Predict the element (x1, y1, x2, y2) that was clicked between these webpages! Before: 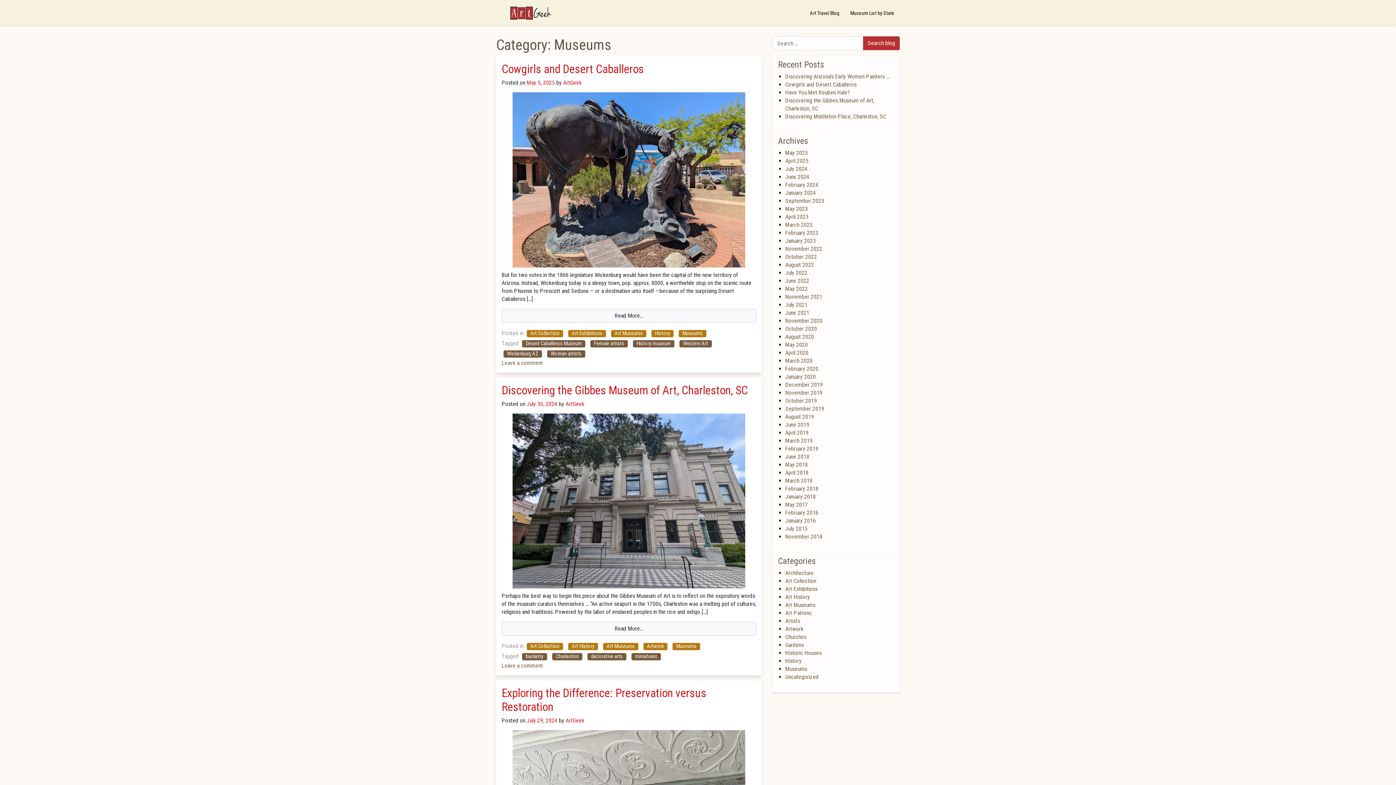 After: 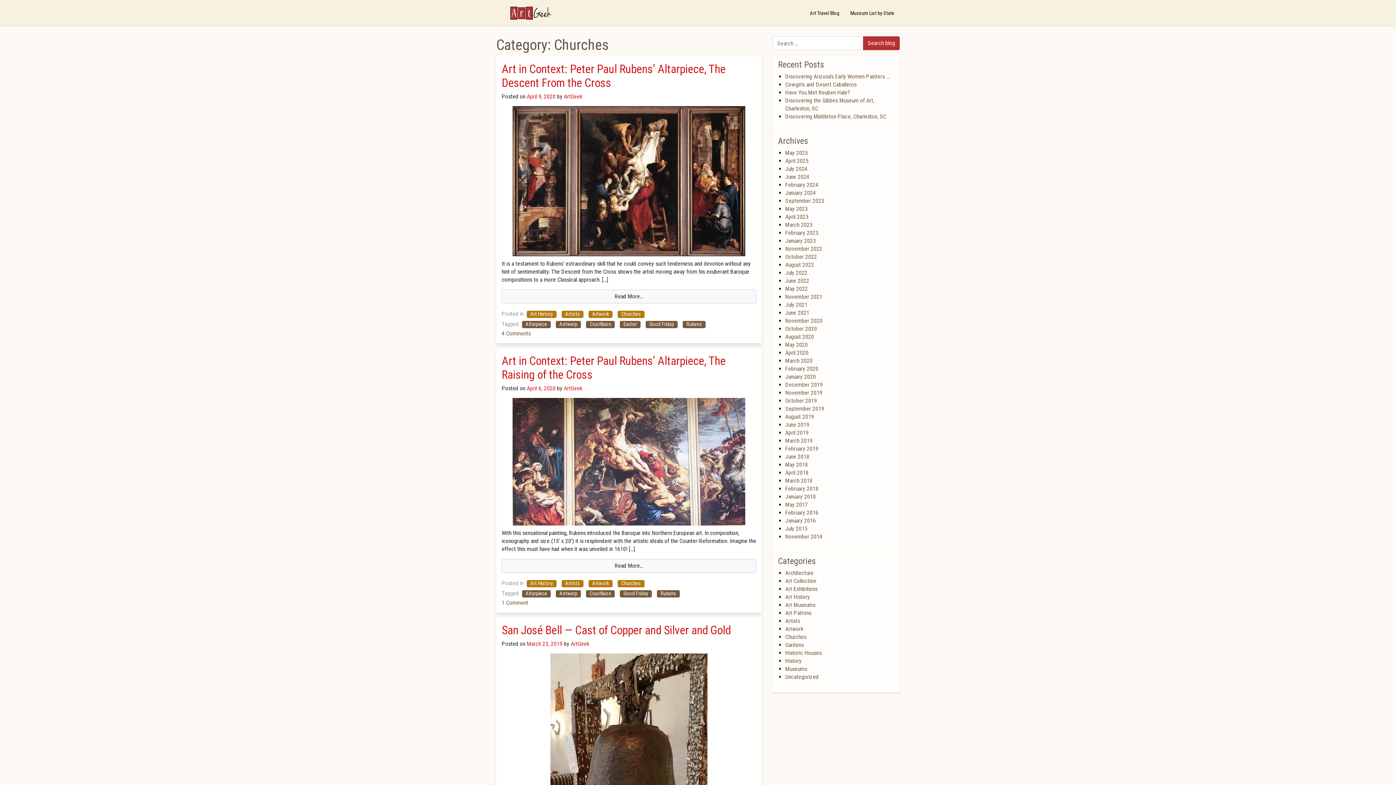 Action: label: Churches bbox: (785, 633, 806, 640)